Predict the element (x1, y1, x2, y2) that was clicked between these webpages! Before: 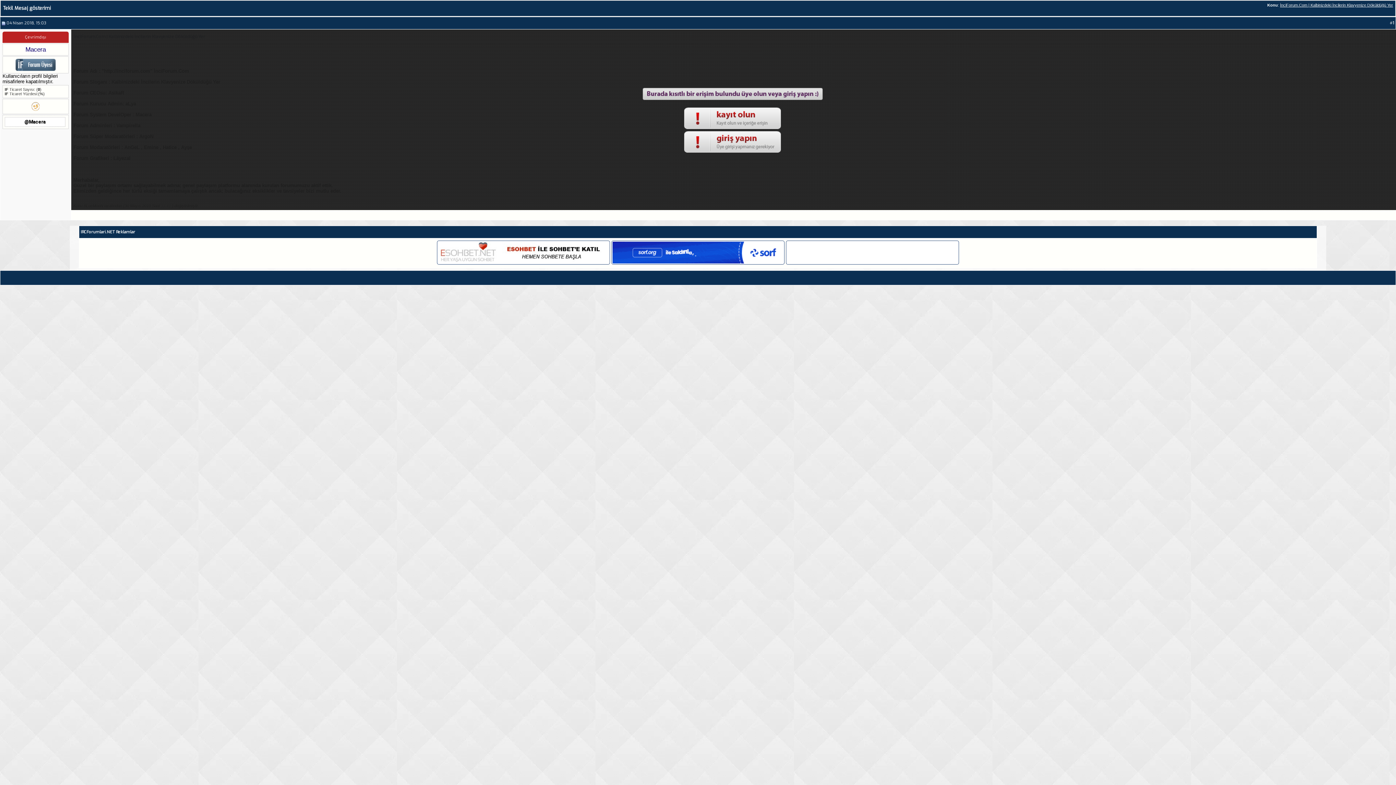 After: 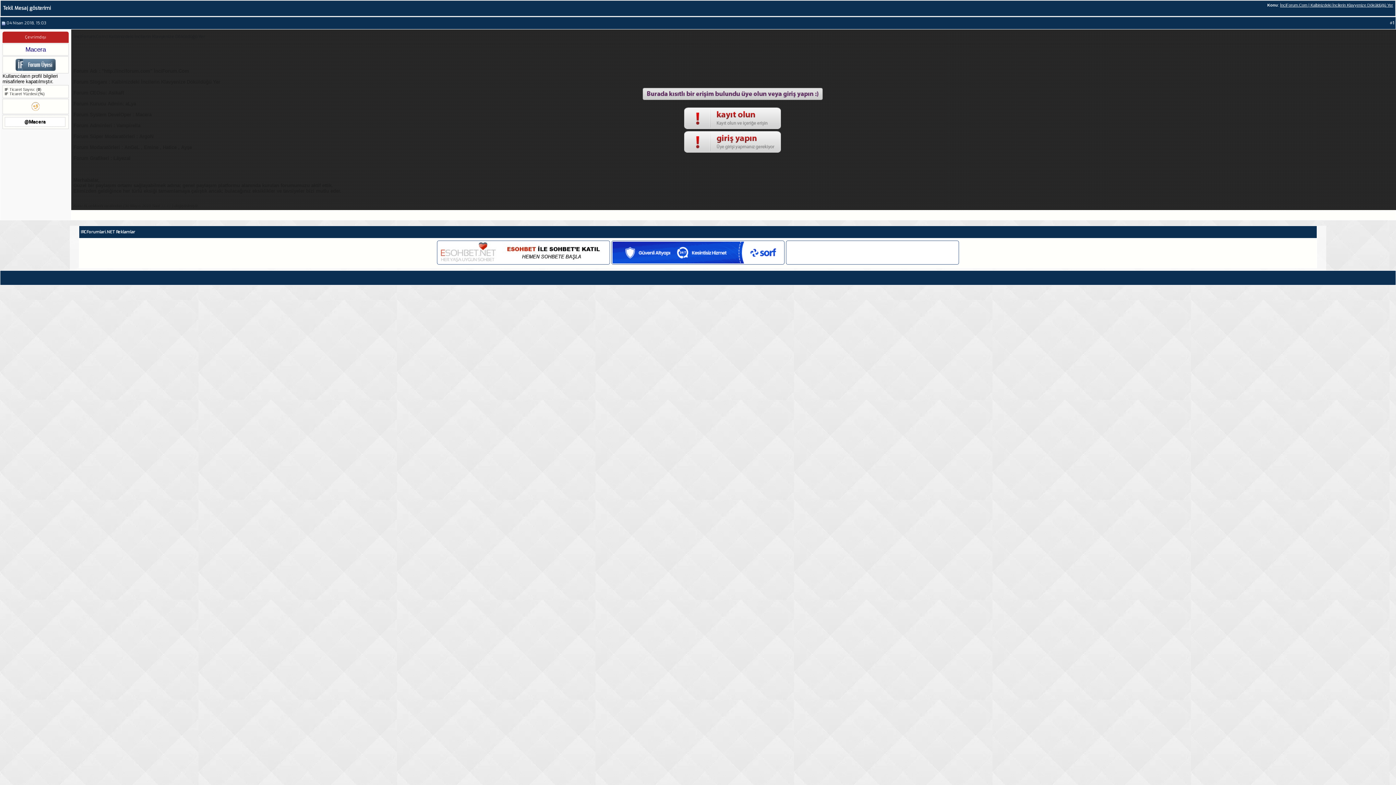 Action: bbox: (611, 260, 784, 265)